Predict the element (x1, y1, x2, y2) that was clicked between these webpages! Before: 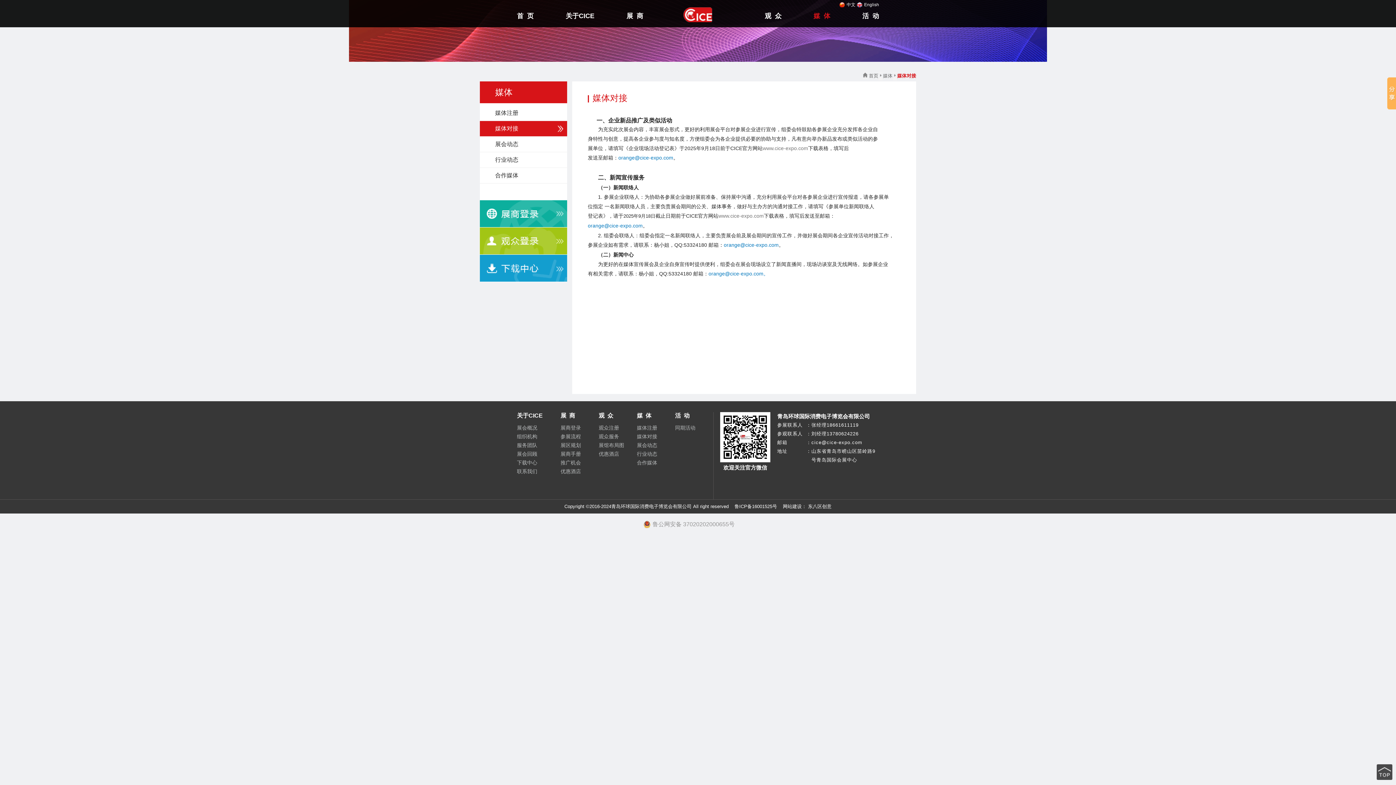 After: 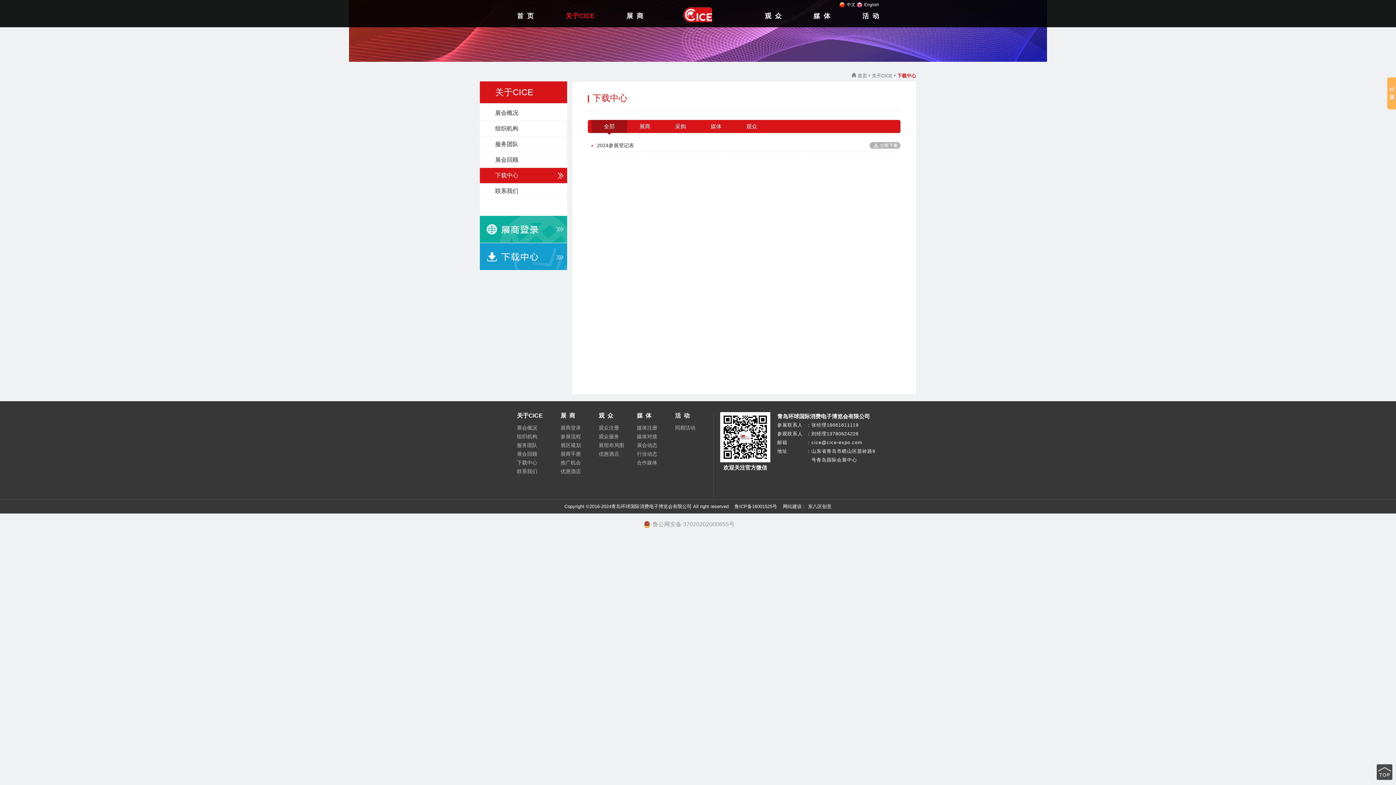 Action: bbox: (480, 254, 567, 282)